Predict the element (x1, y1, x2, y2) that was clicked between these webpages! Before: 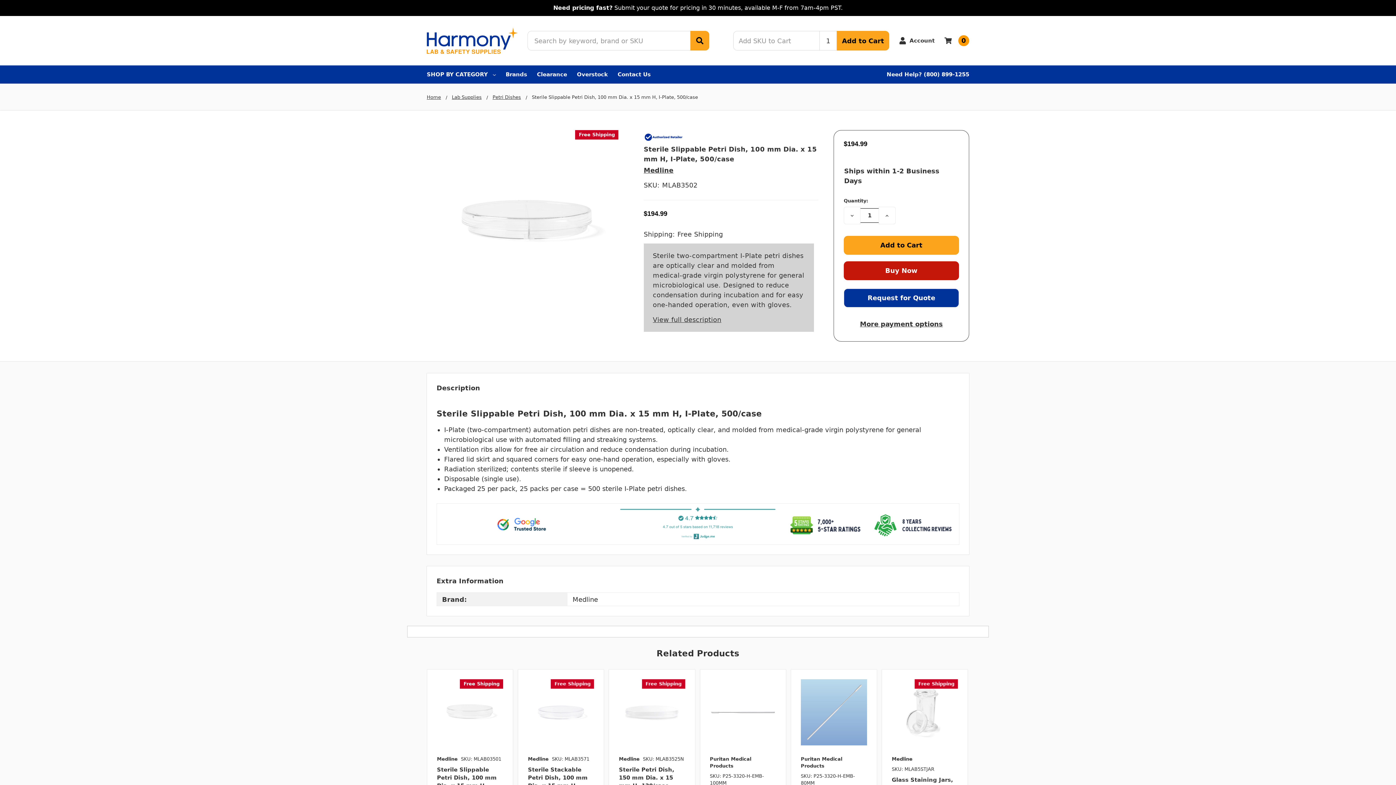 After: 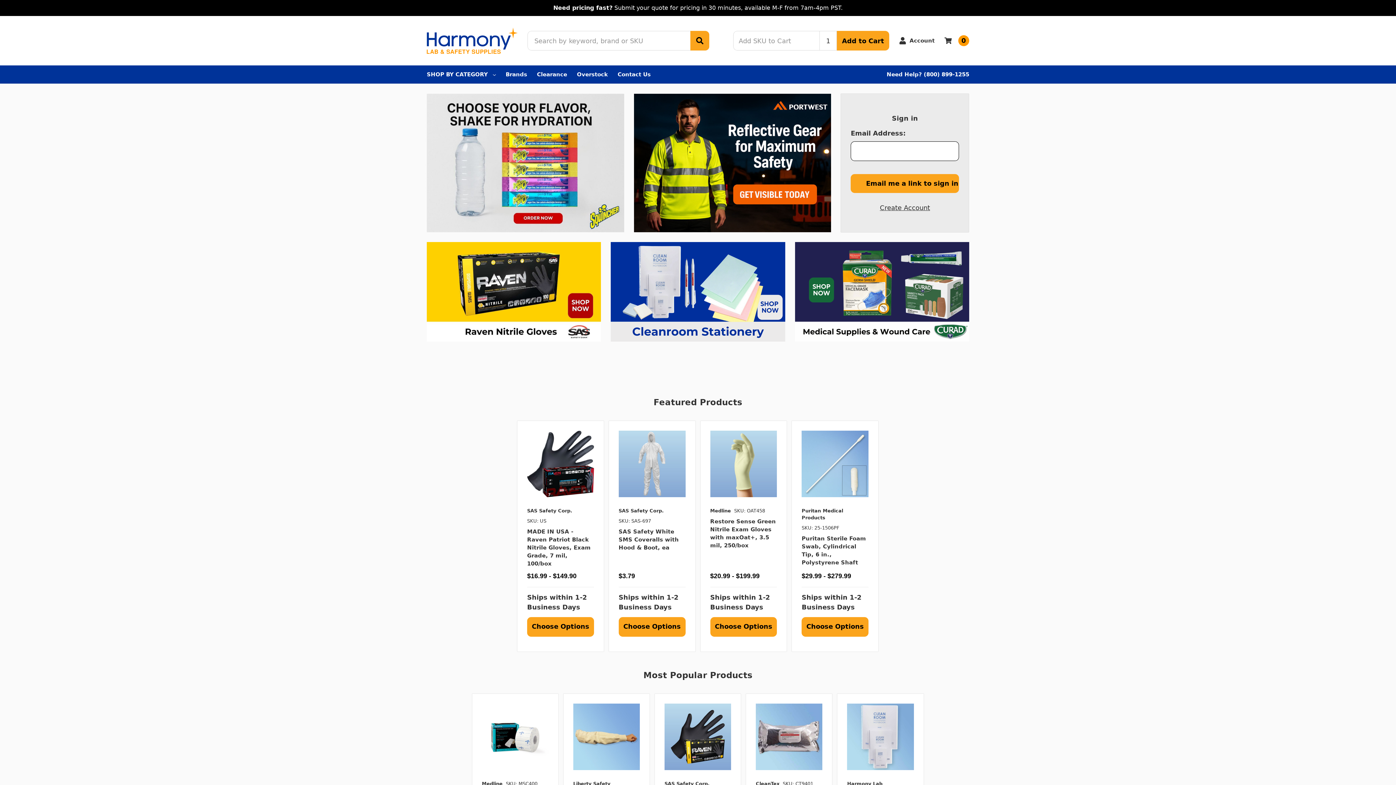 Action: bbox: (426, 27, 517, 53)